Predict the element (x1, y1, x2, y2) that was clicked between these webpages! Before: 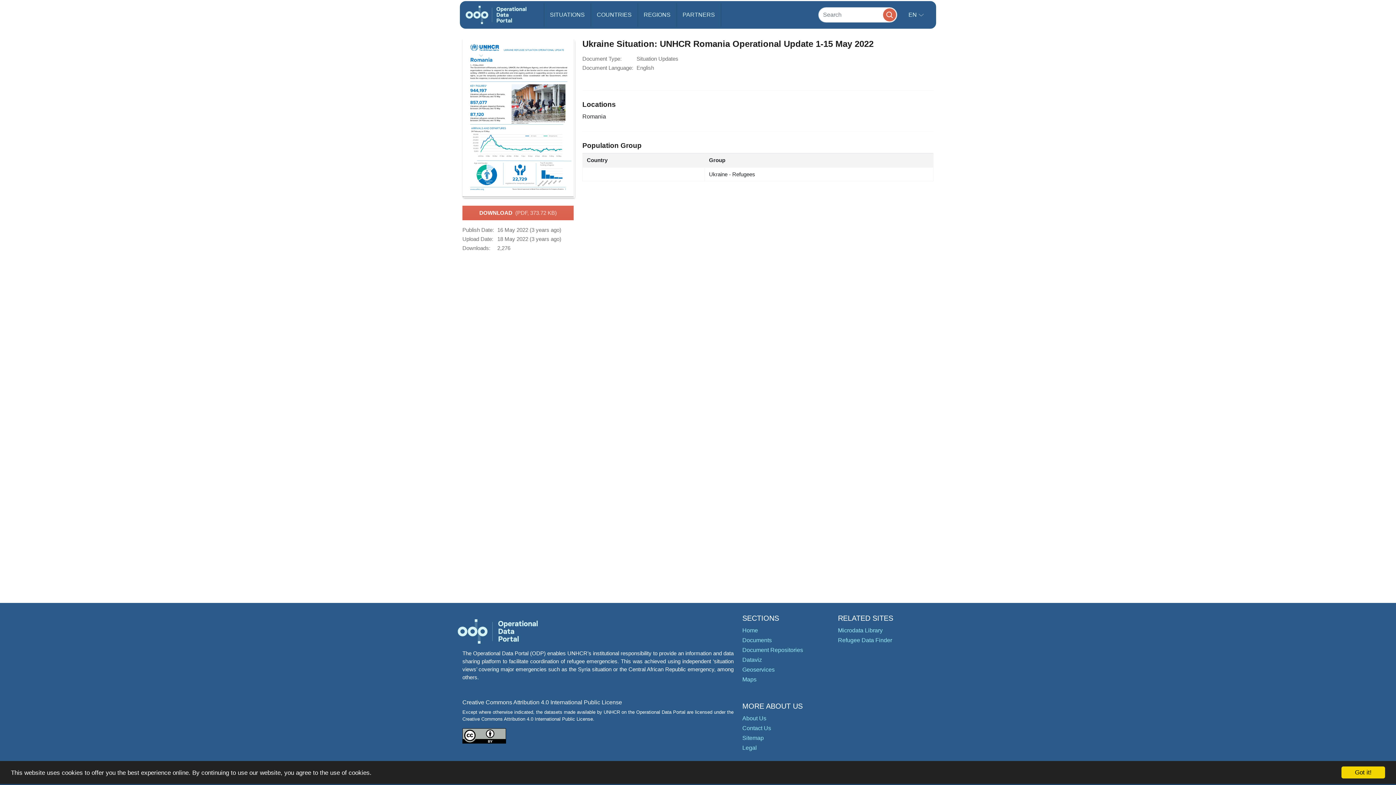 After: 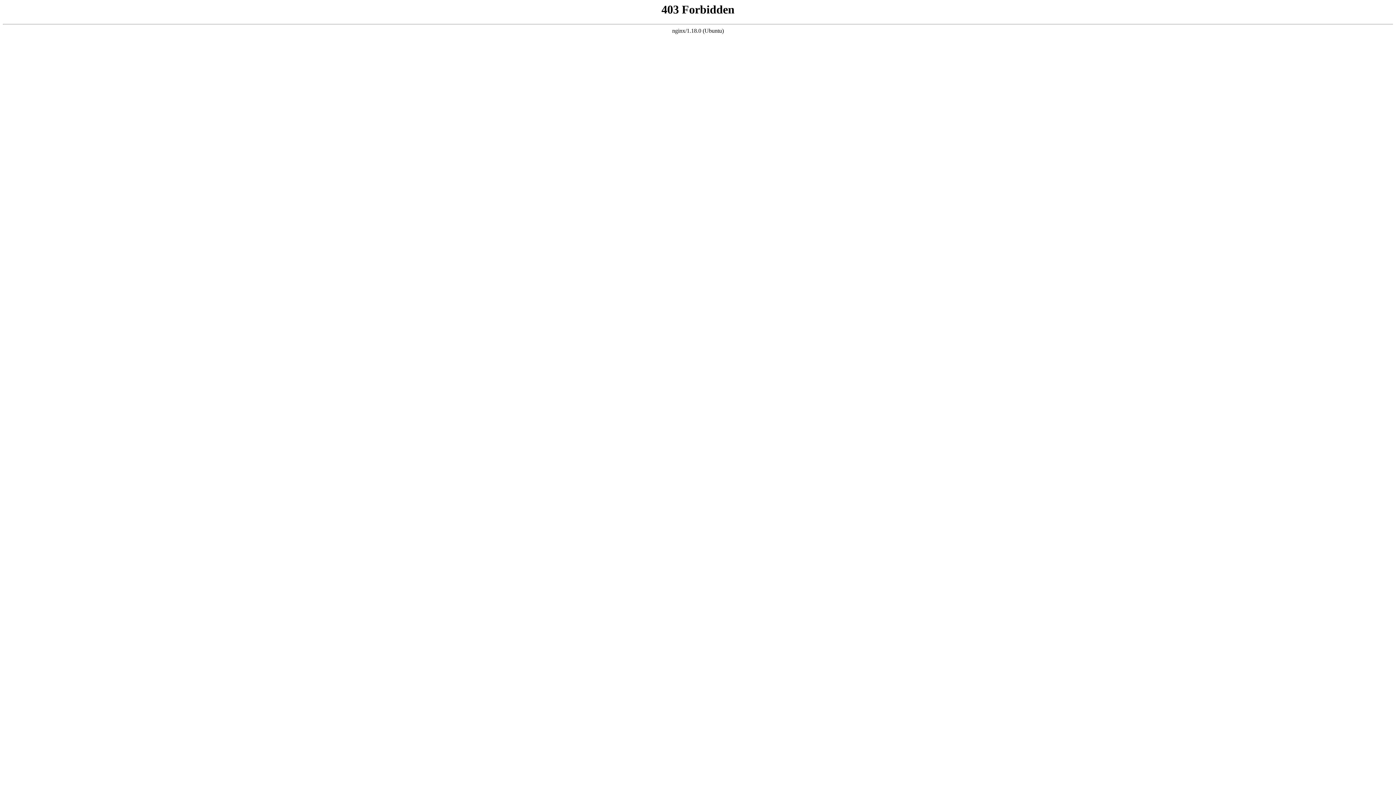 Action: label: Refugee Data Finder bbox: (838, 637, 892, 643)